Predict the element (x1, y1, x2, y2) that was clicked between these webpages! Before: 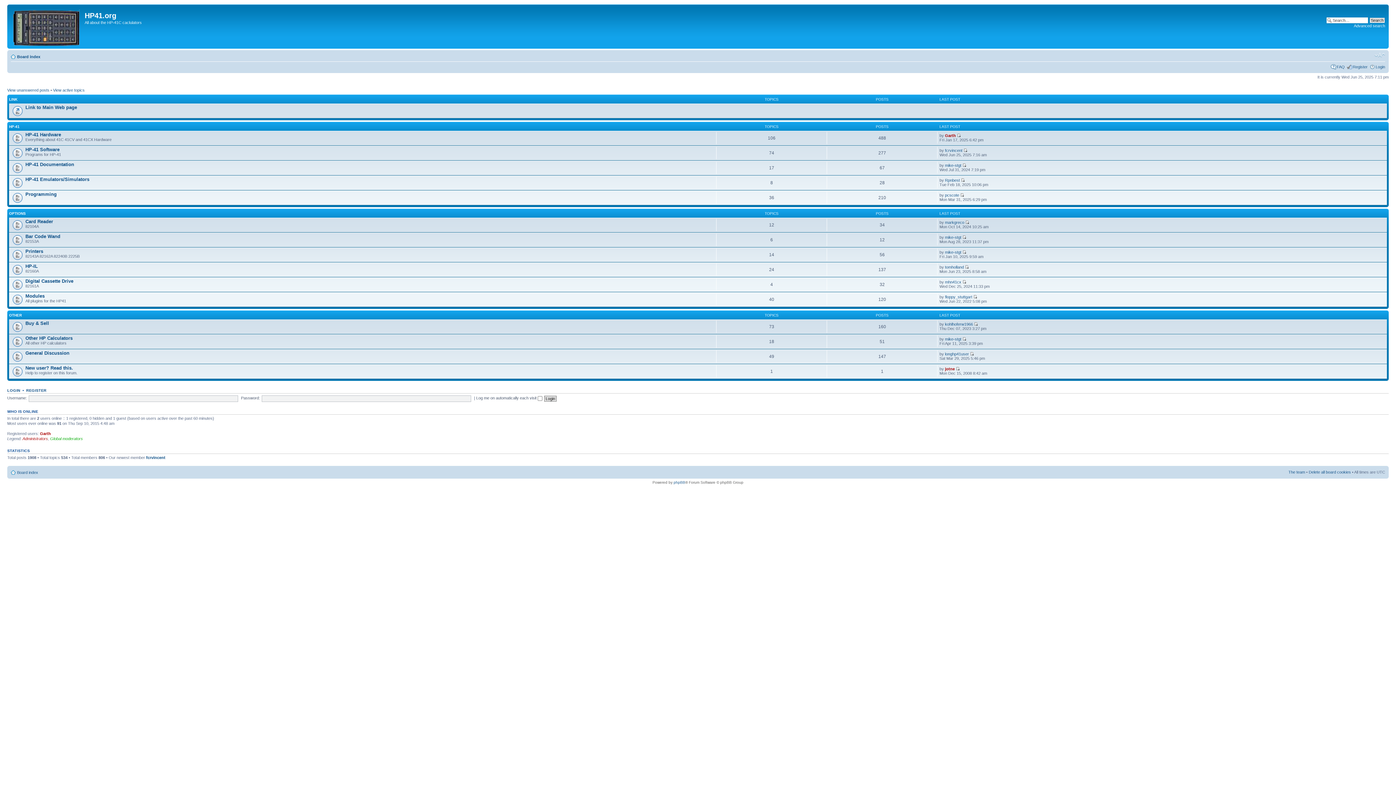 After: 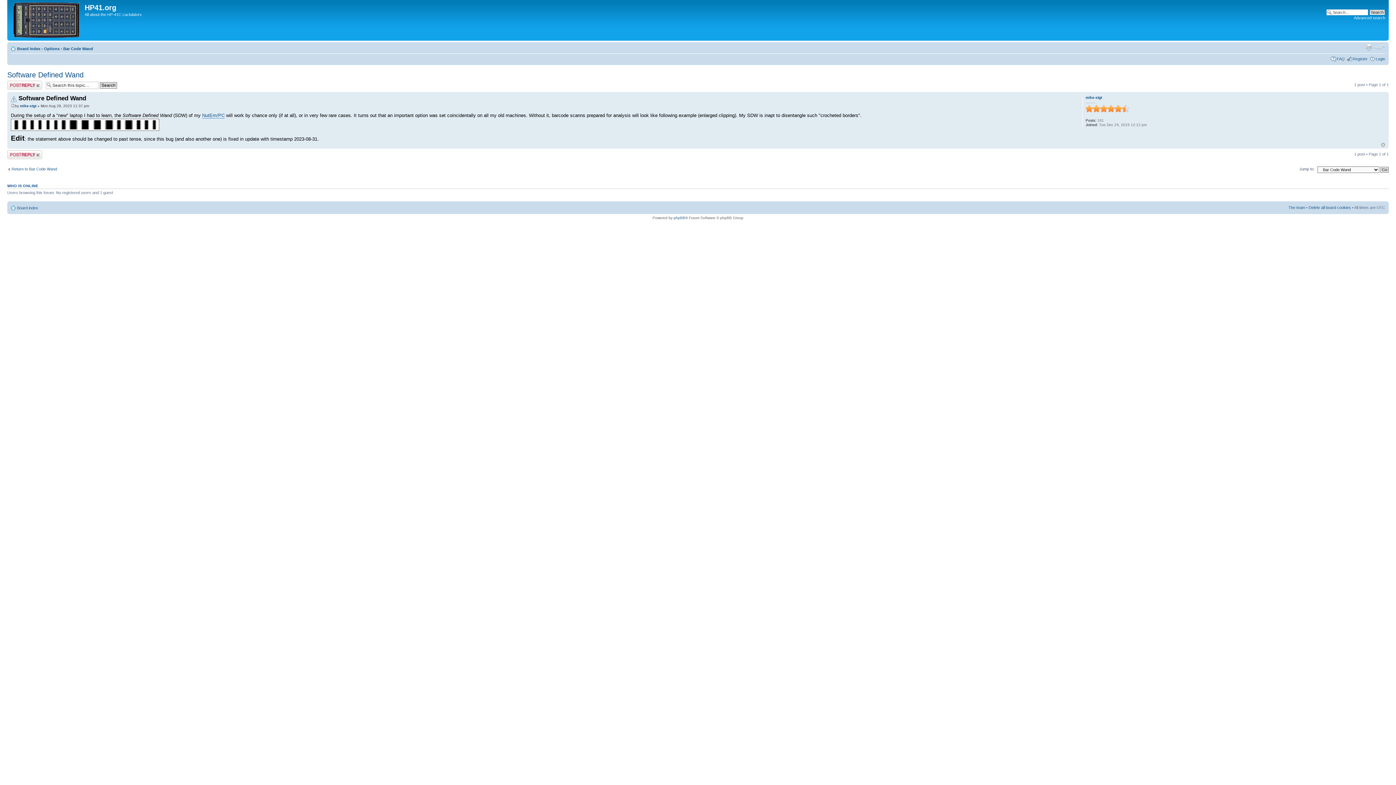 Action: bbox: (962, 235, 966, 239)